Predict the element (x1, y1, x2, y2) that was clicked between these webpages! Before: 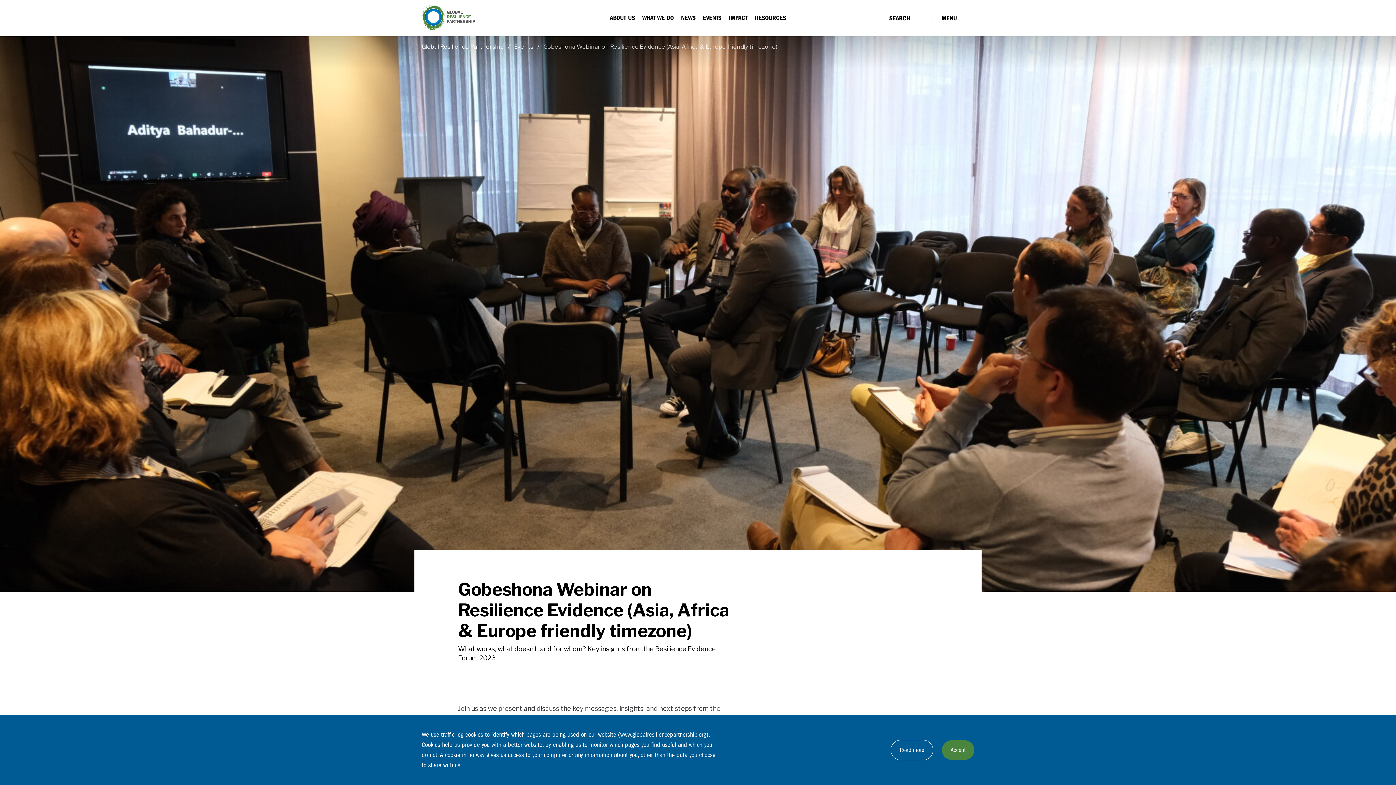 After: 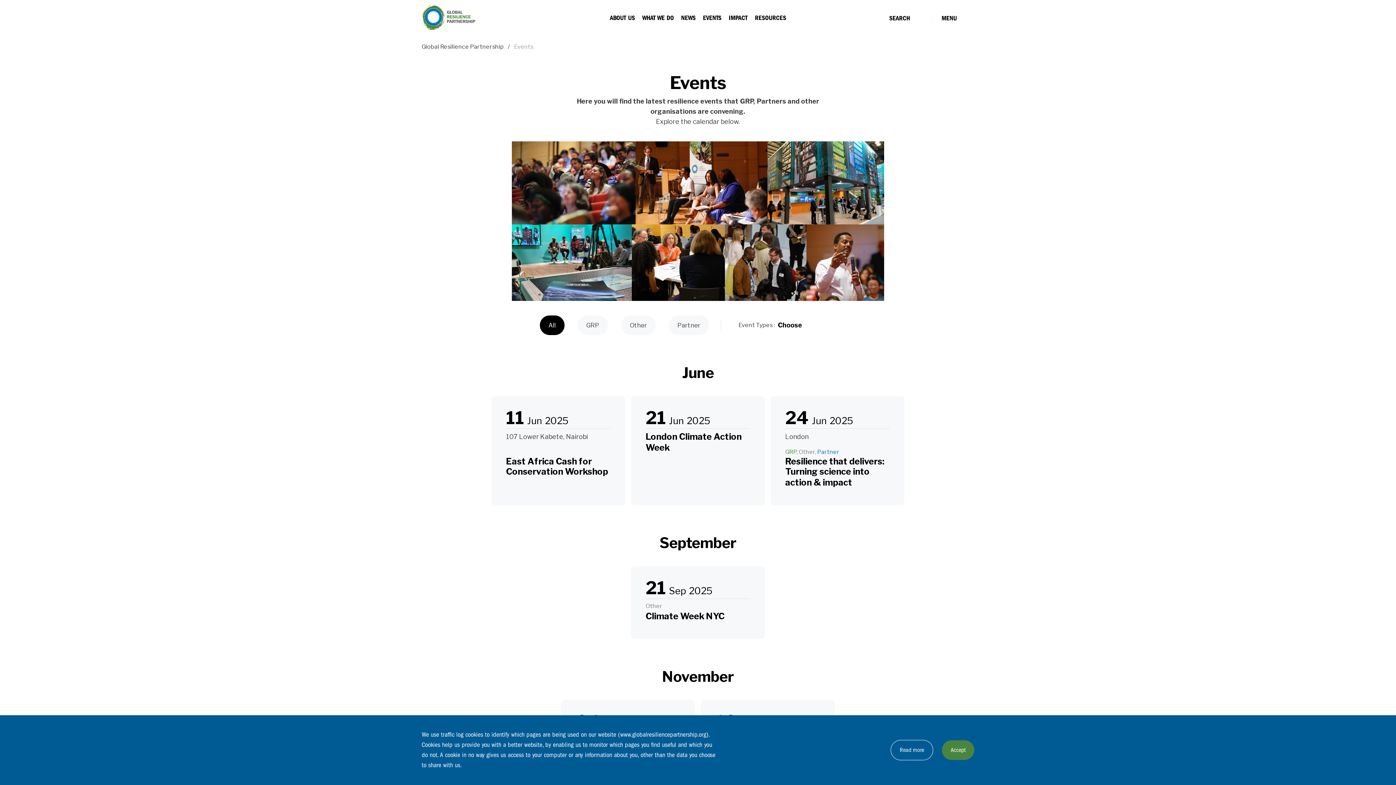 Action: bbox: (703, 14, 721, 21) label: EVENTS